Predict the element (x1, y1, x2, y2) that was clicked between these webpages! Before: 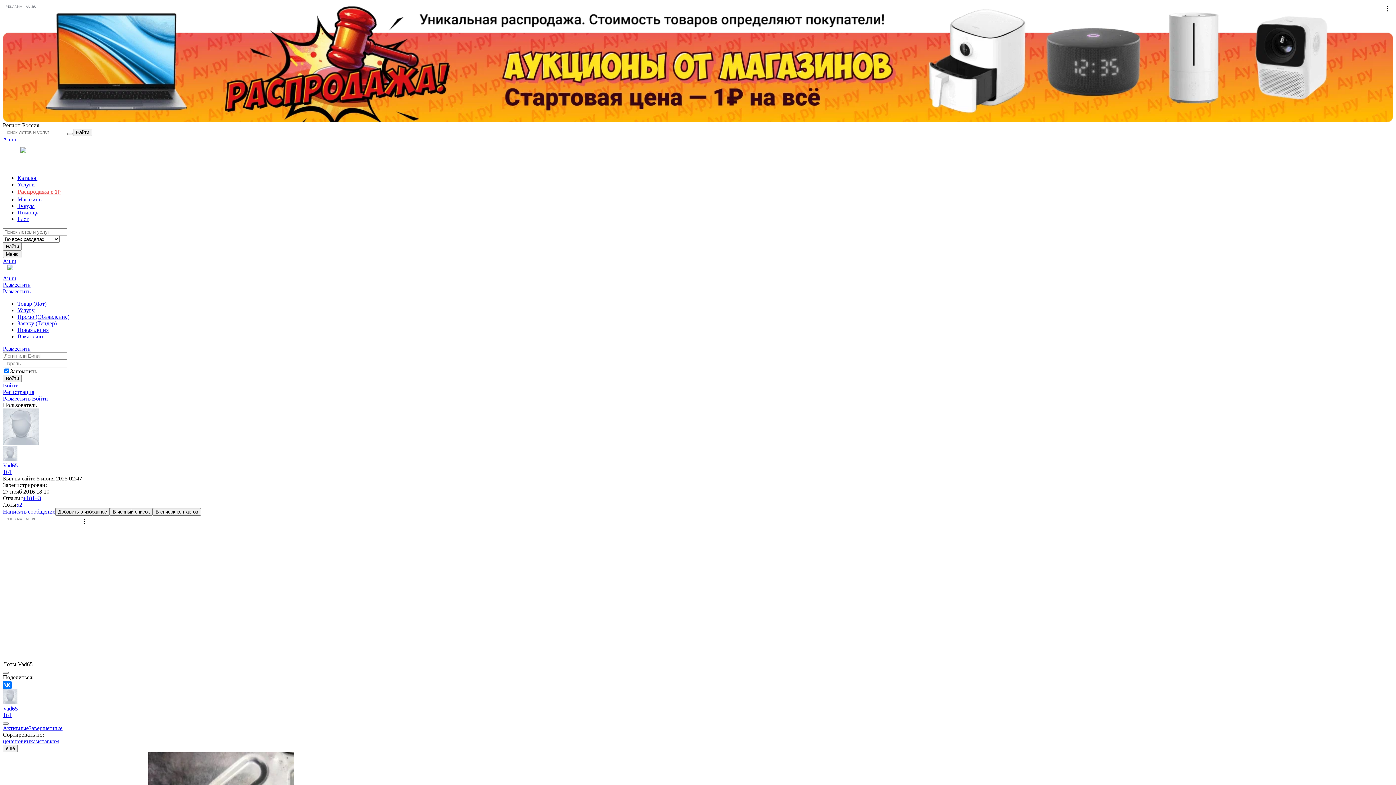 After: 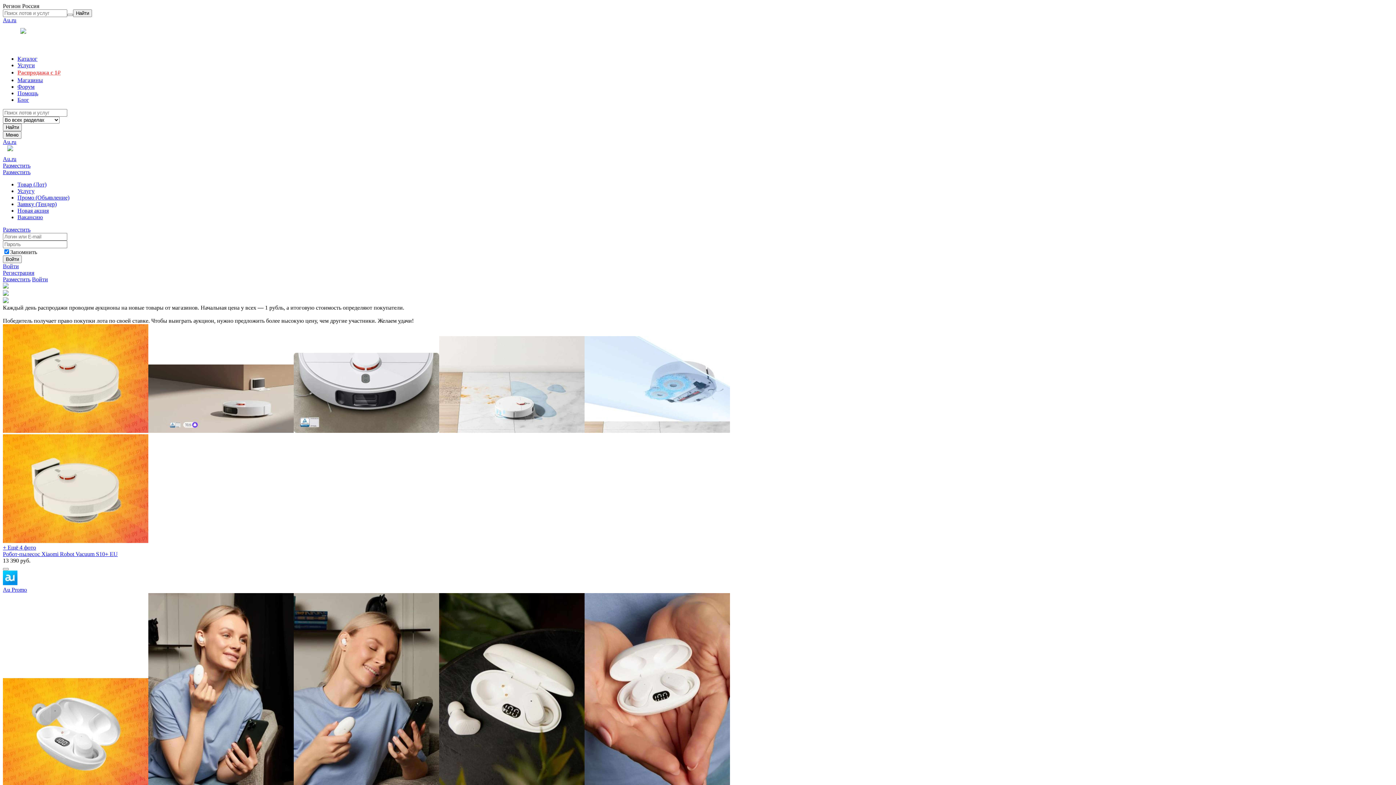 Action: bbox: (17, 188, 60, 194) label: Распродажа с 1₽